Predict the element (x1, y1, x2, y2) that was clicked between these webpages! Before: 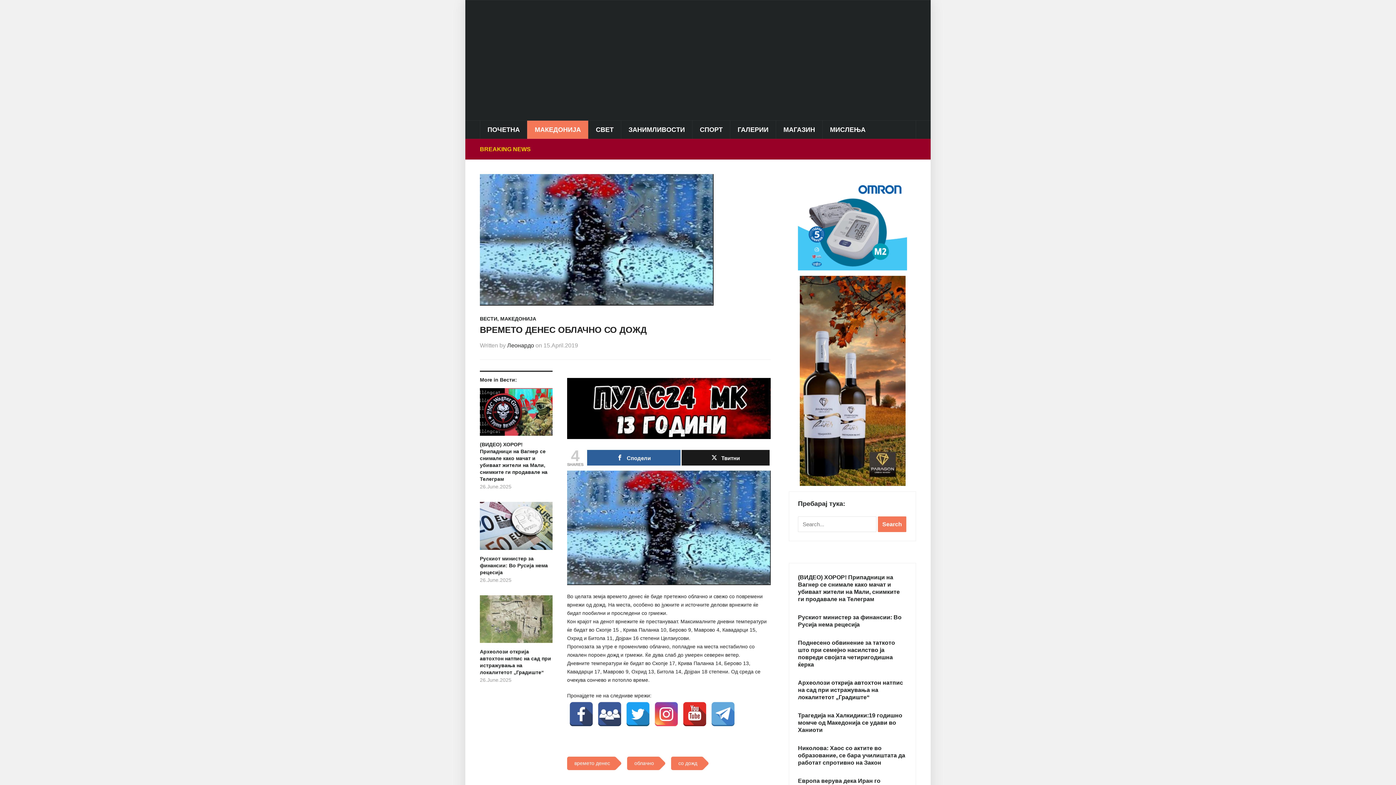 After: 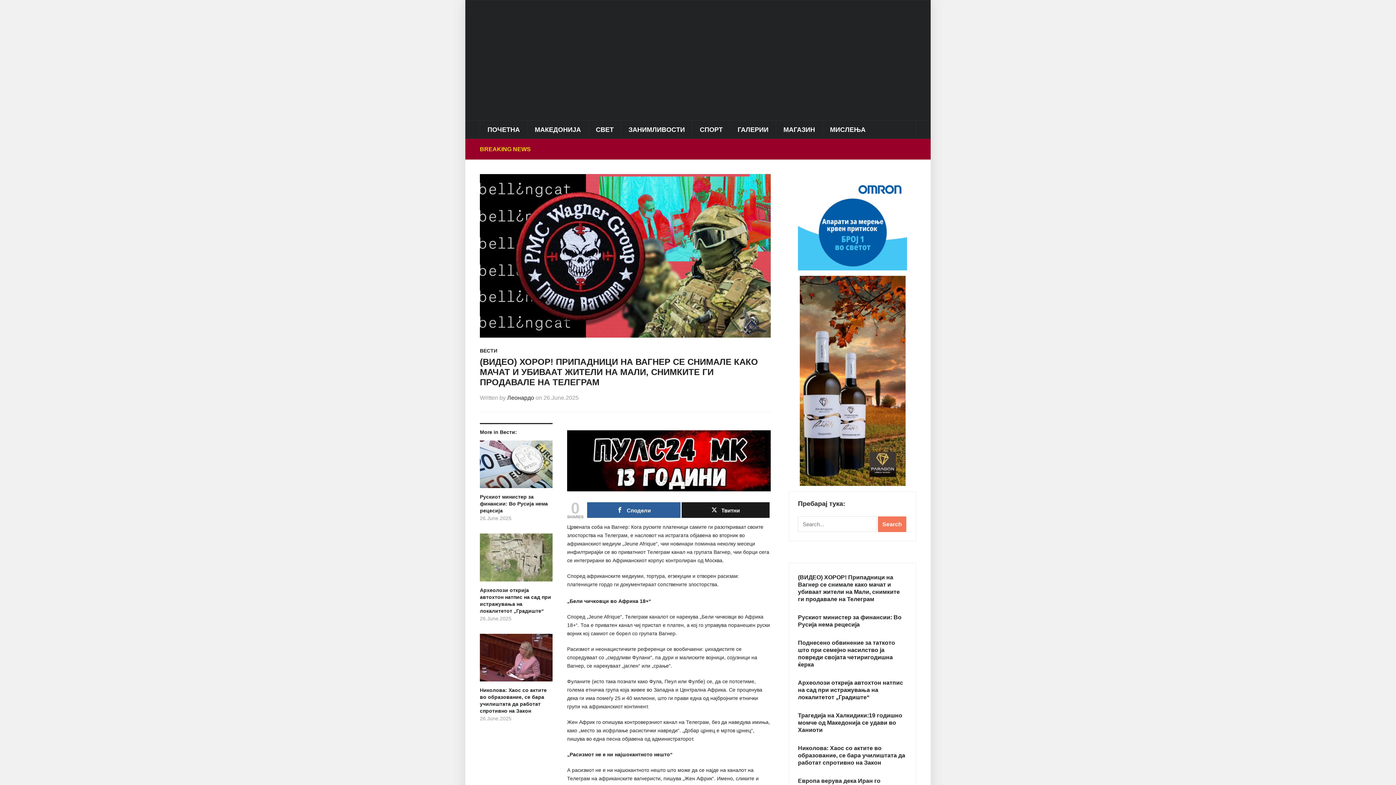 Action: bbox: (480, 388, 552, 441)